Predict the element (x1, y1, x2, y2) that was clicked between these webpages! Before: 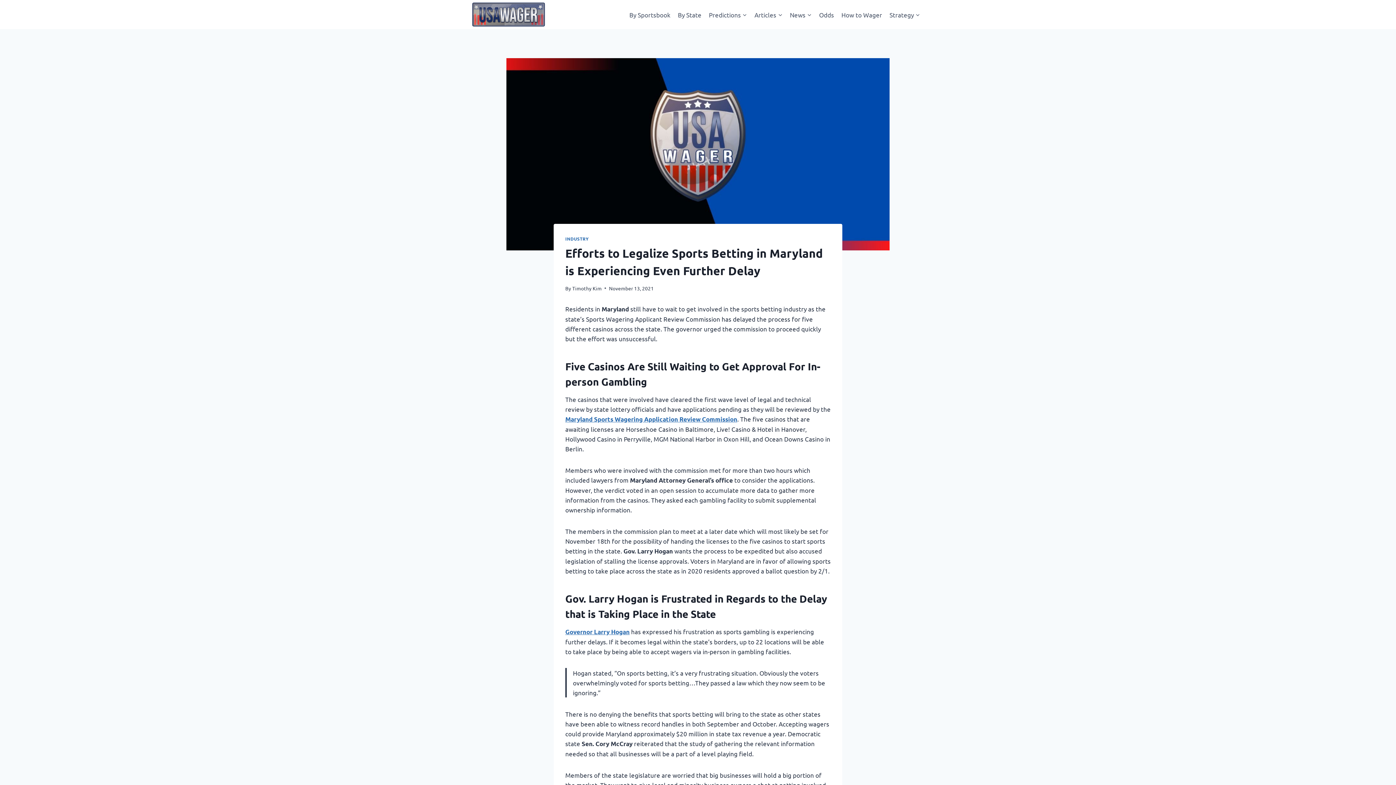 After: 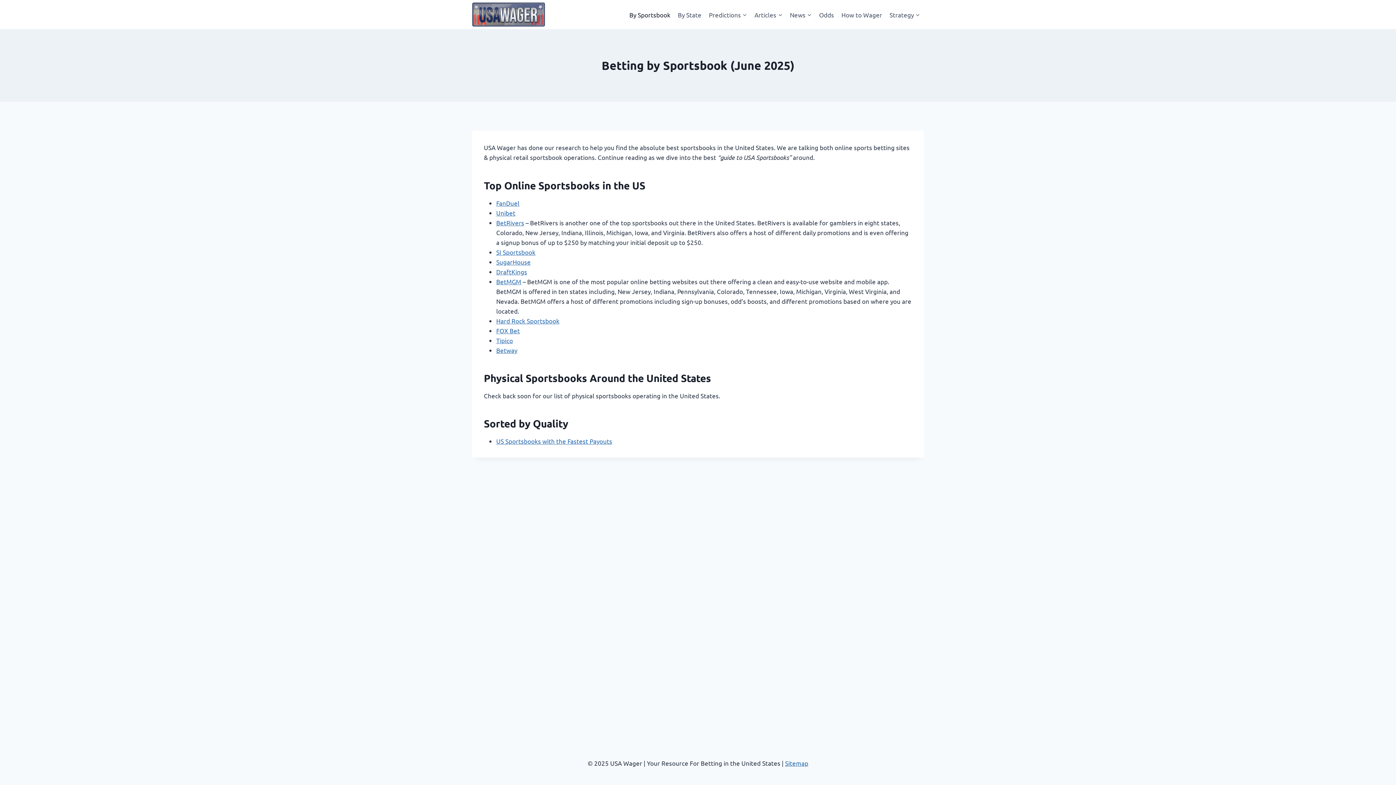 Action: bbox: (625, 5, 674, 23) label: By Sportsbook